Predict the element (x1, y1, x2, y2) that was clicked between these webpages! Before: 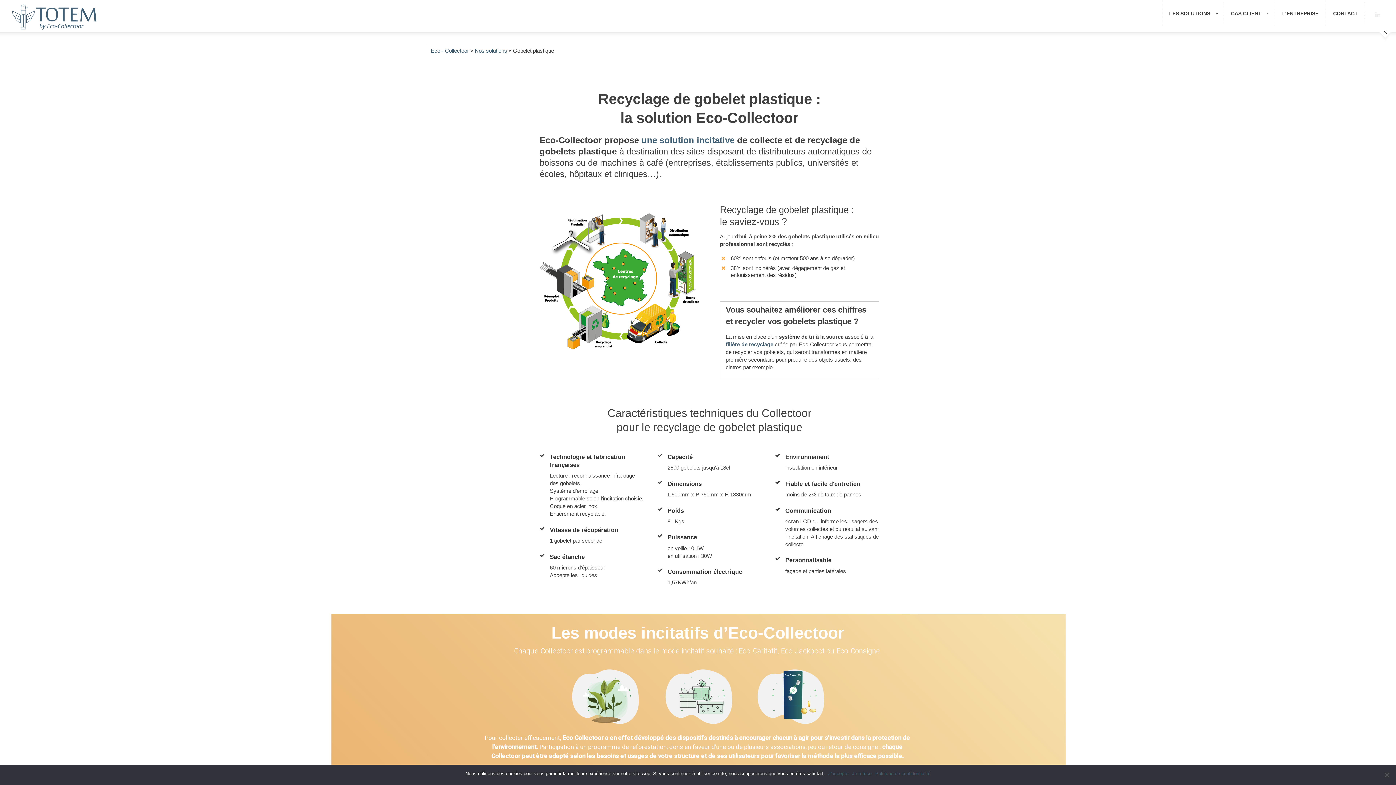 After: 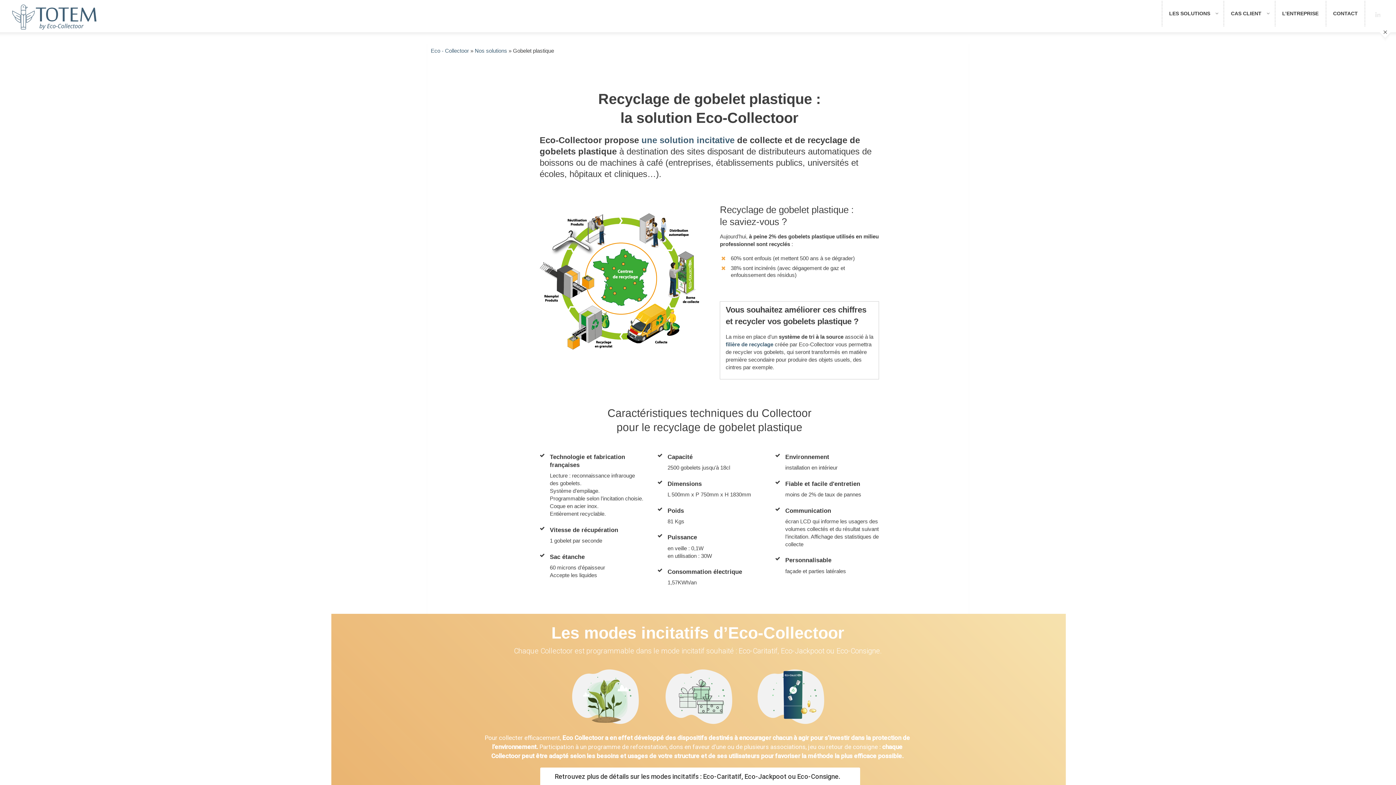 Action: bbox: (828, 770, 848, 777) label: J'accepte